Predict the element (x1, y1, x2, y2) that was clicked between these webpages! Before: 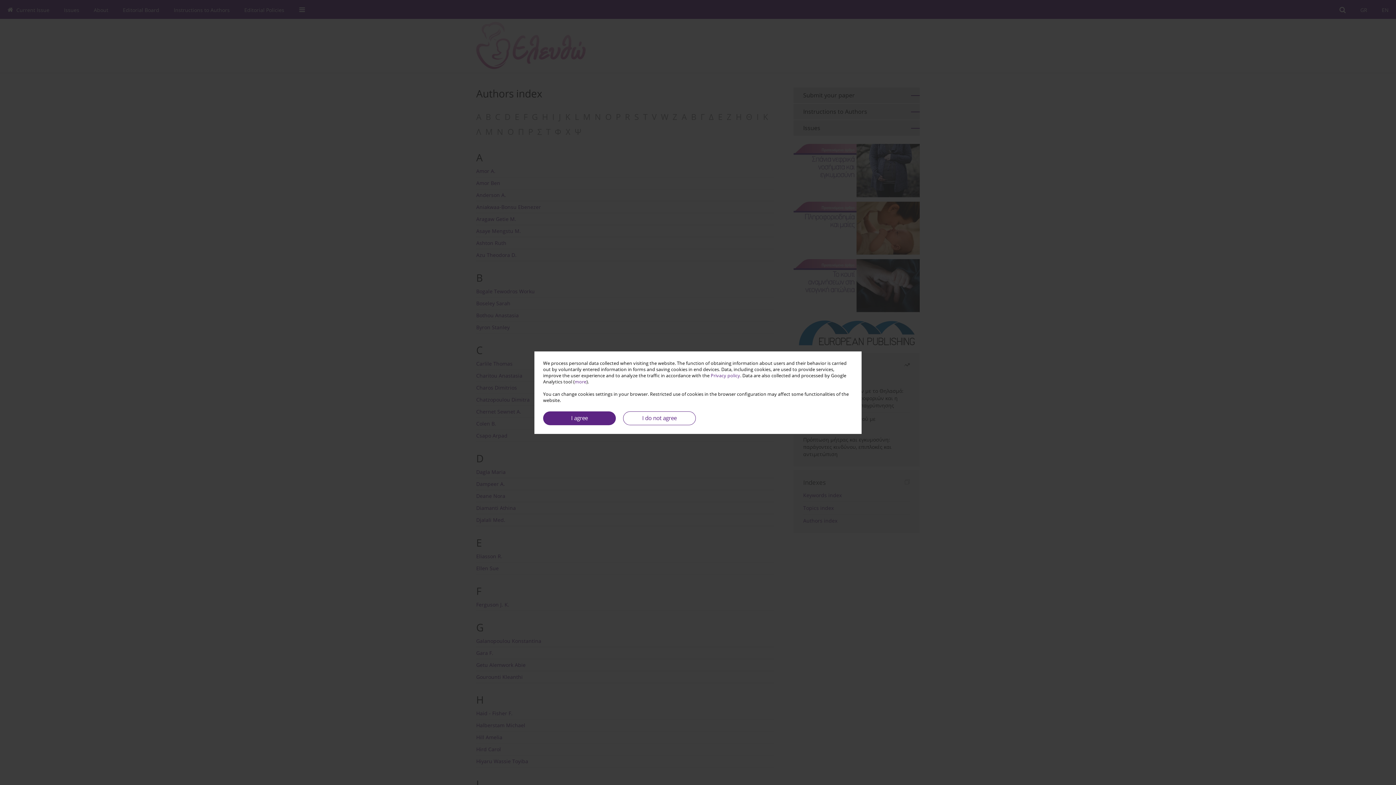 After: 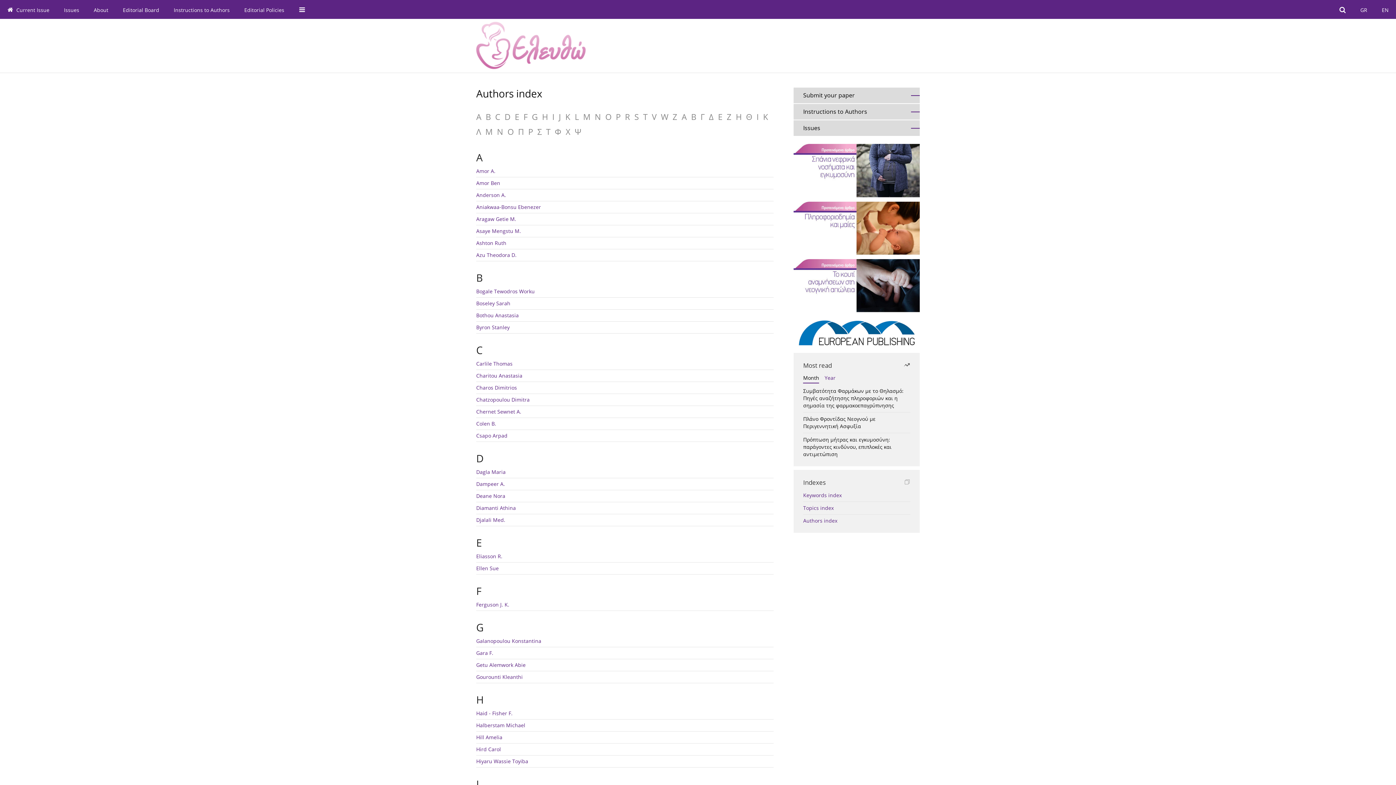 Action: bbox: (623, 411, 696, 425) label: I do not agree